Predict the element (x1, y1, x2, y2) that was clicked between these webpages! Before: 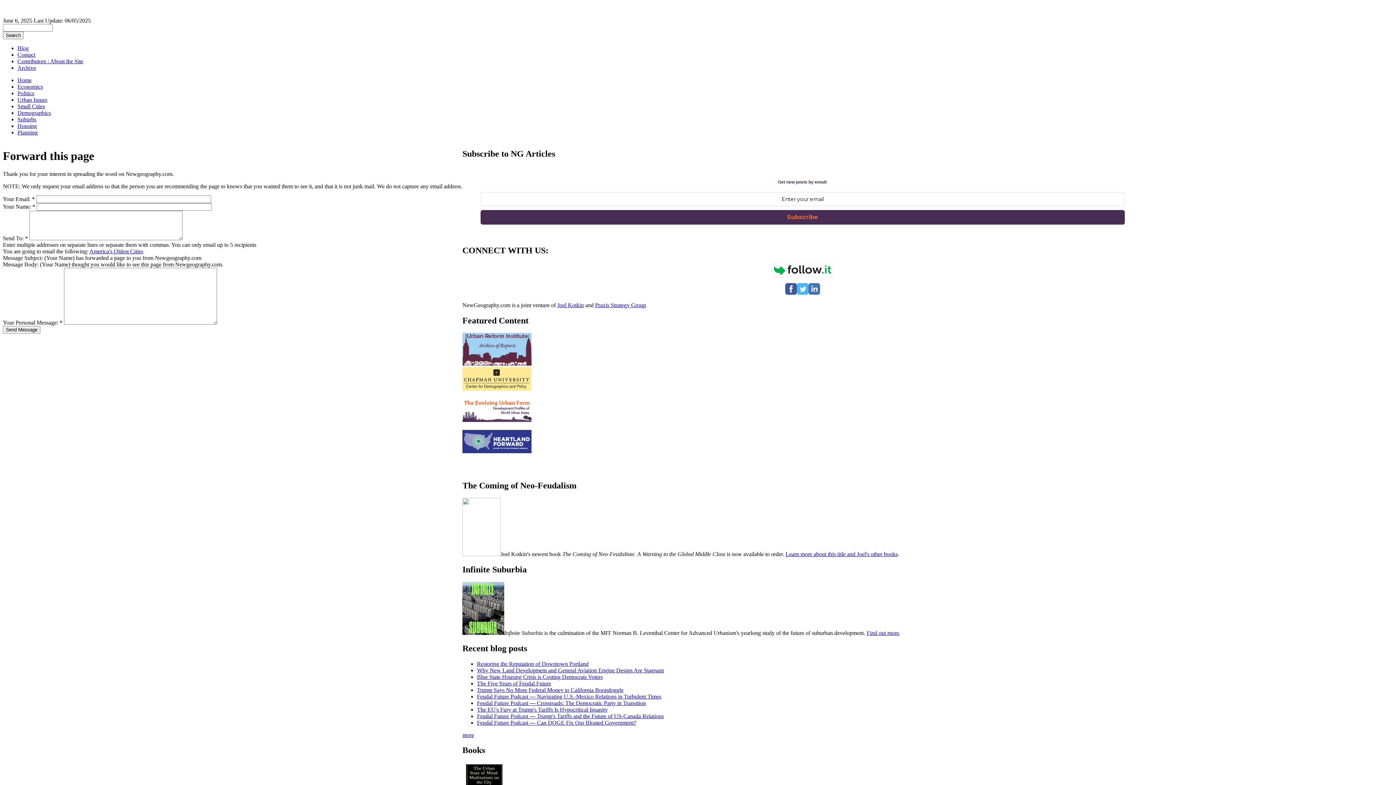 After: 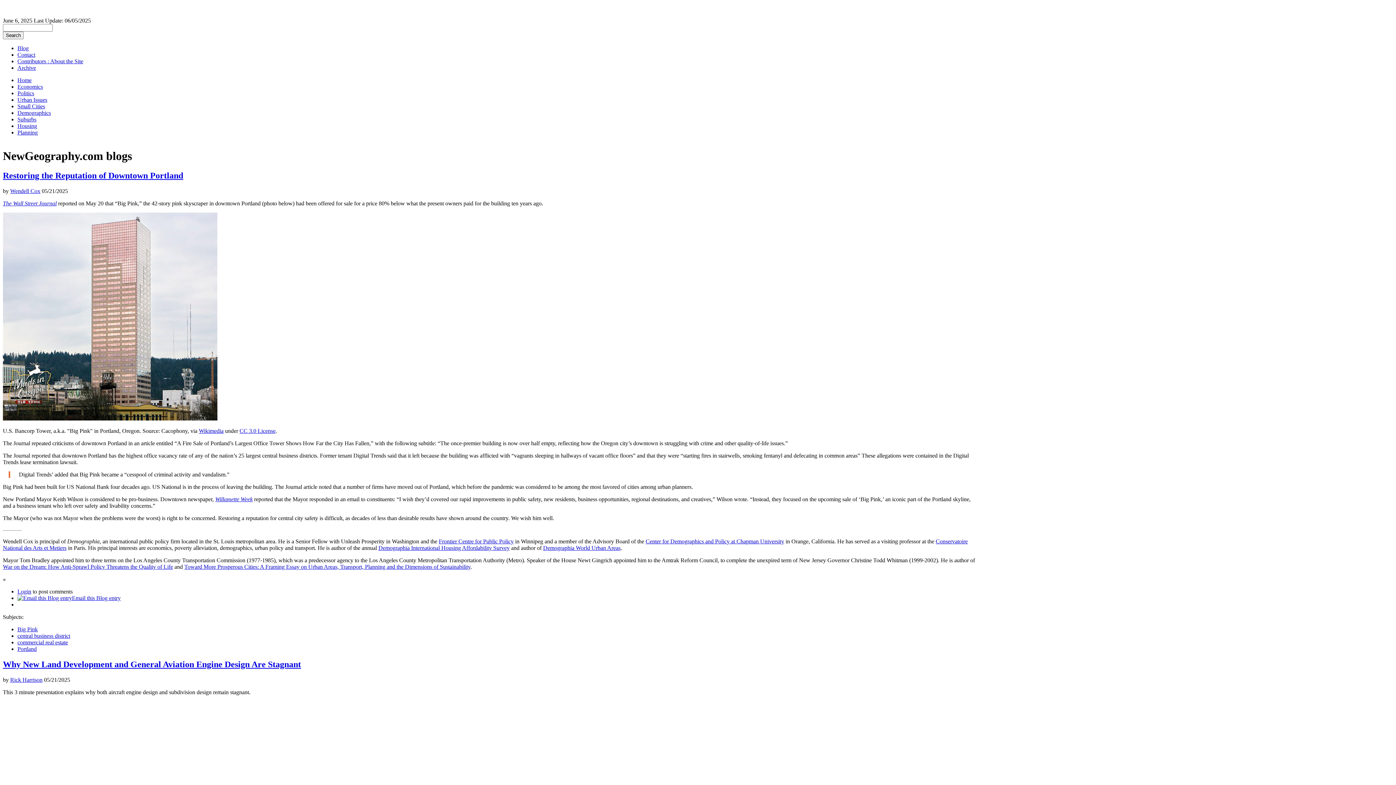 Action: label: Blog bbox: (17, 45, 28, 51)